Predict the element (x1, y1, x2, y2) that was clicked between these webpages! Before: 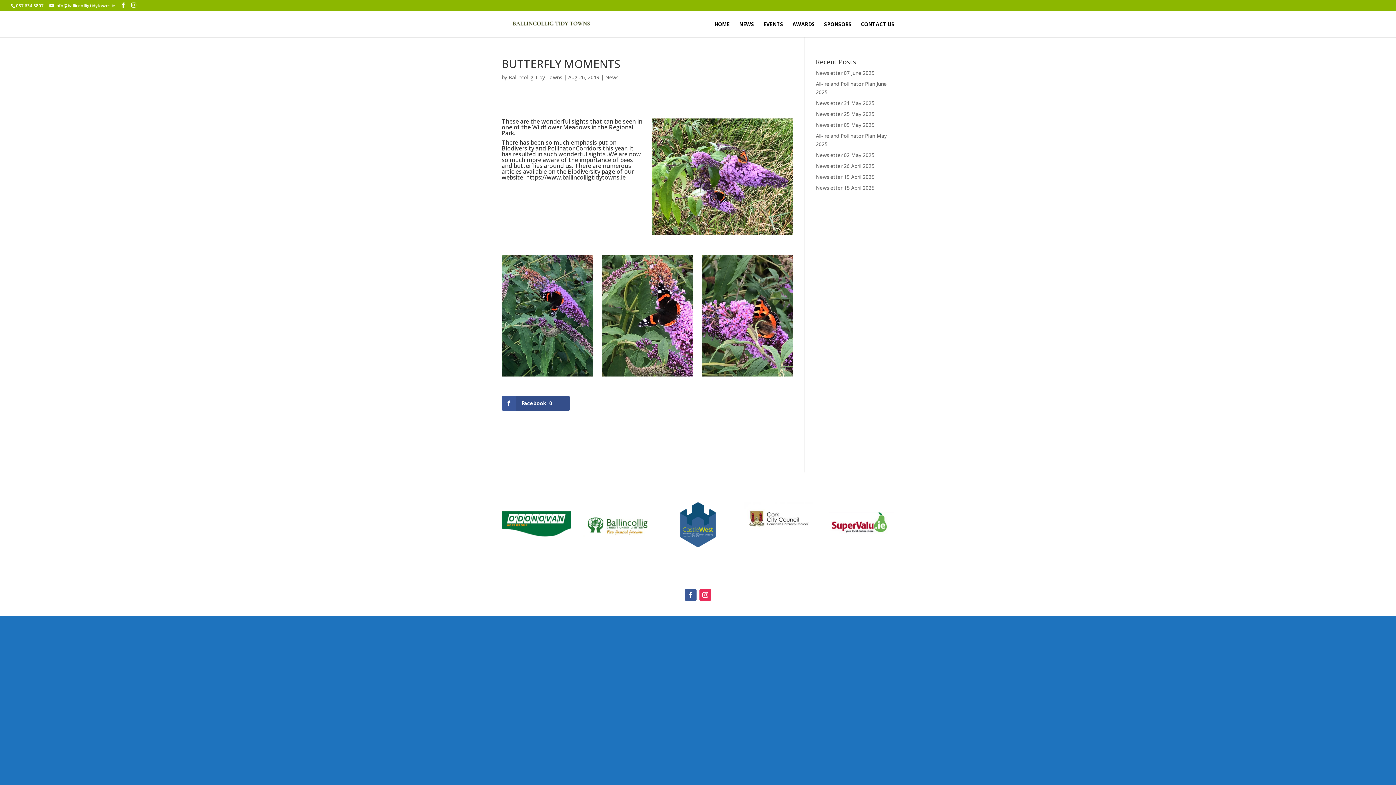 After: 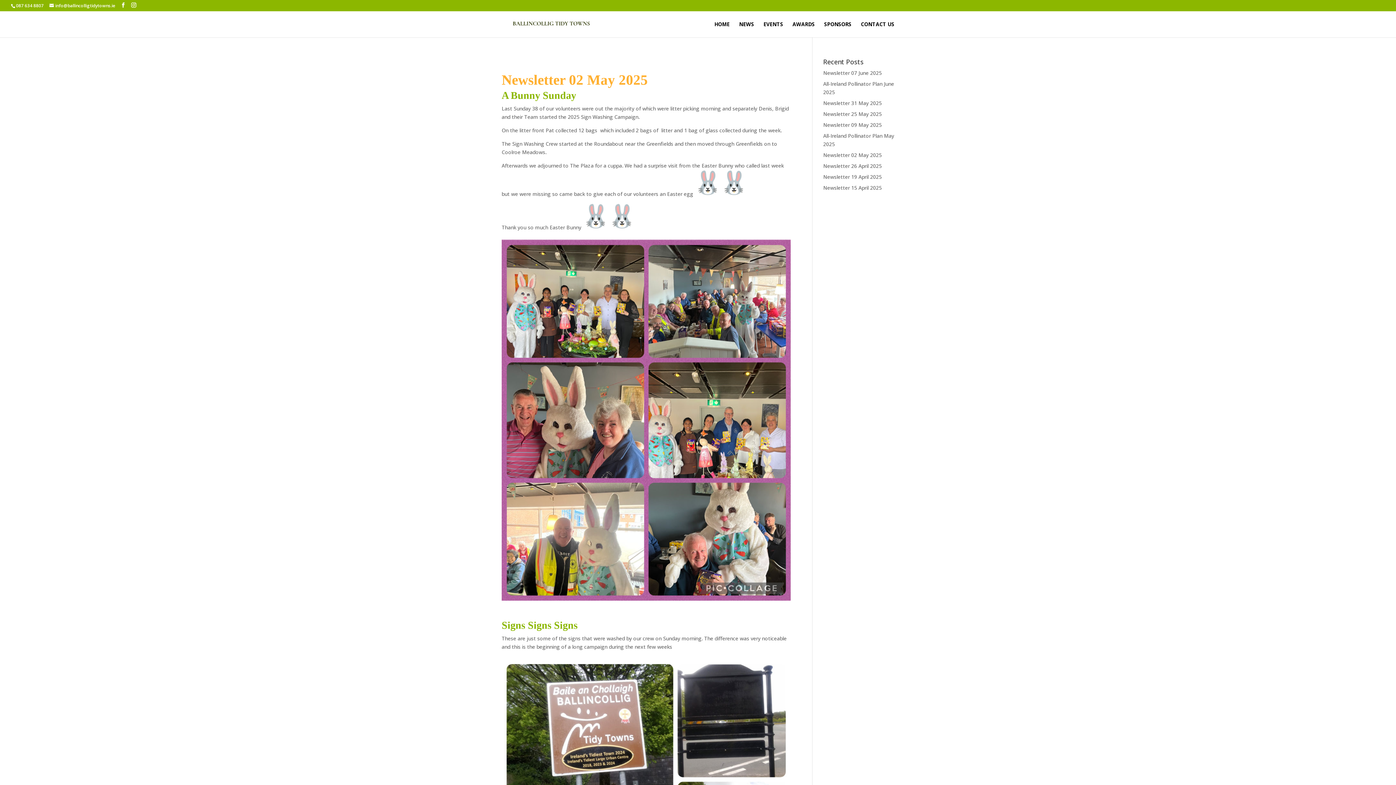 Action: label: Newsletter 02 May 2025 bbox: (816, 151, 874, 158)